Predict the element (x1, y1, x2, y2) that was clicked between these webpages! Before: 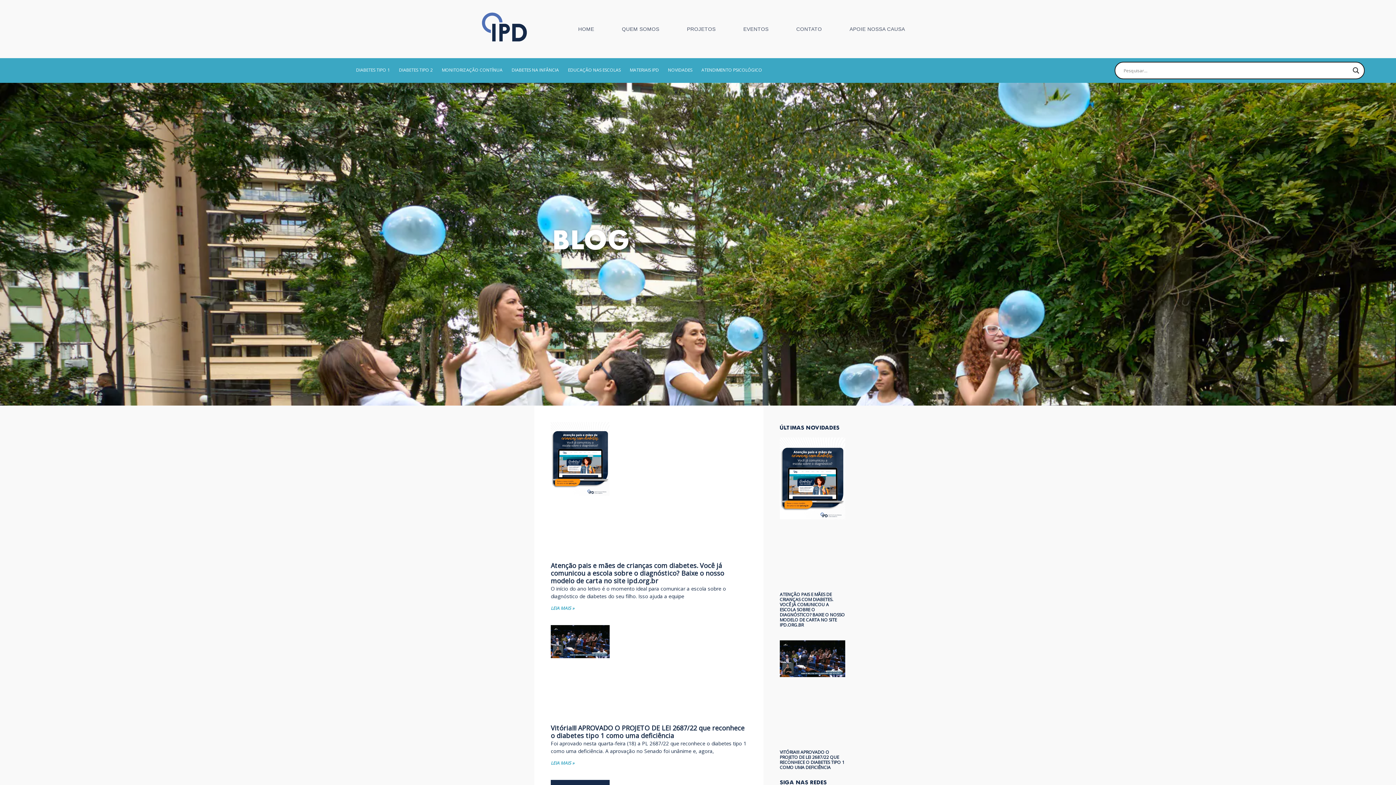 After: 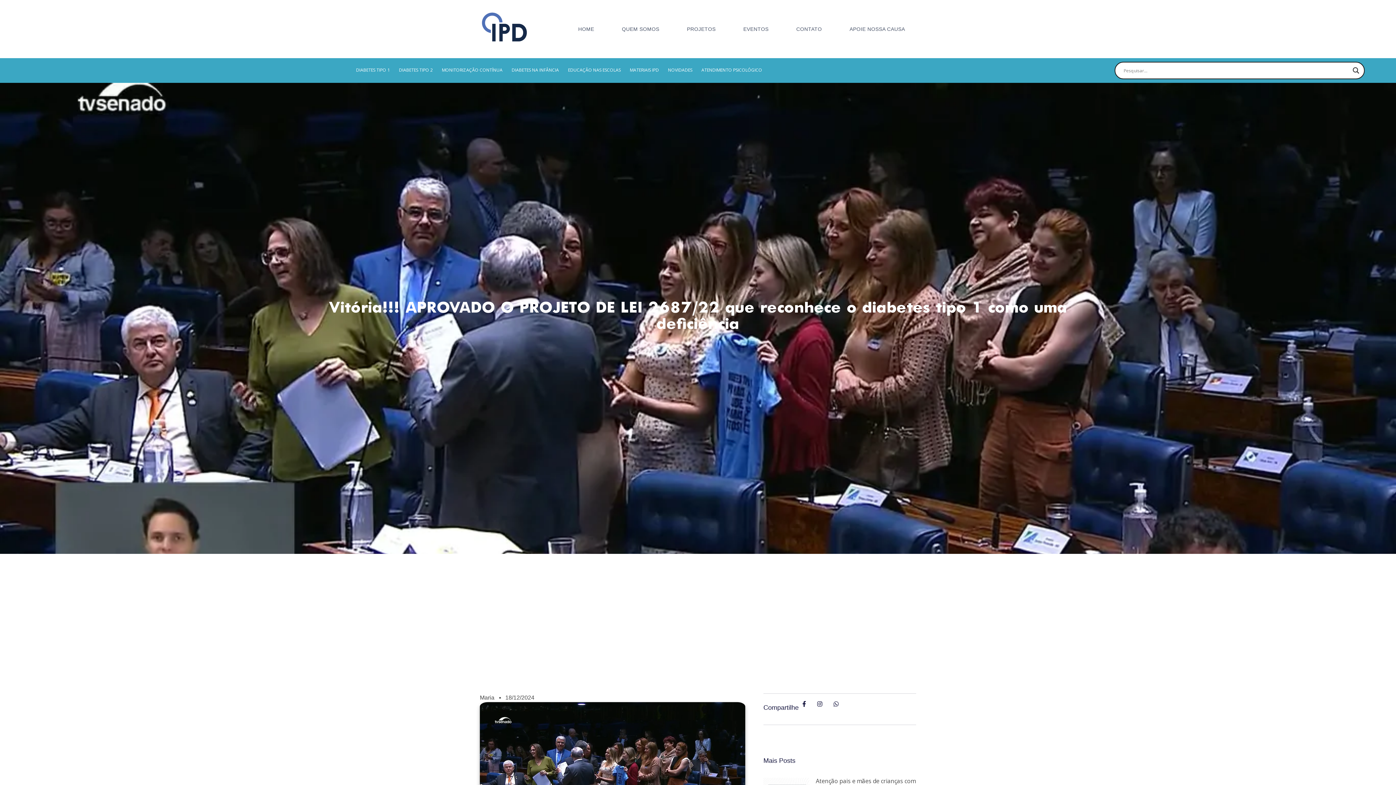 Action: label: Leia mais sobre Vitória!!! APROVADO O PROJETO DE LEI 2687/22 que reconhece o diabetes tipo 1 como uma deficiência bbox: (550, 760, 574, 766)